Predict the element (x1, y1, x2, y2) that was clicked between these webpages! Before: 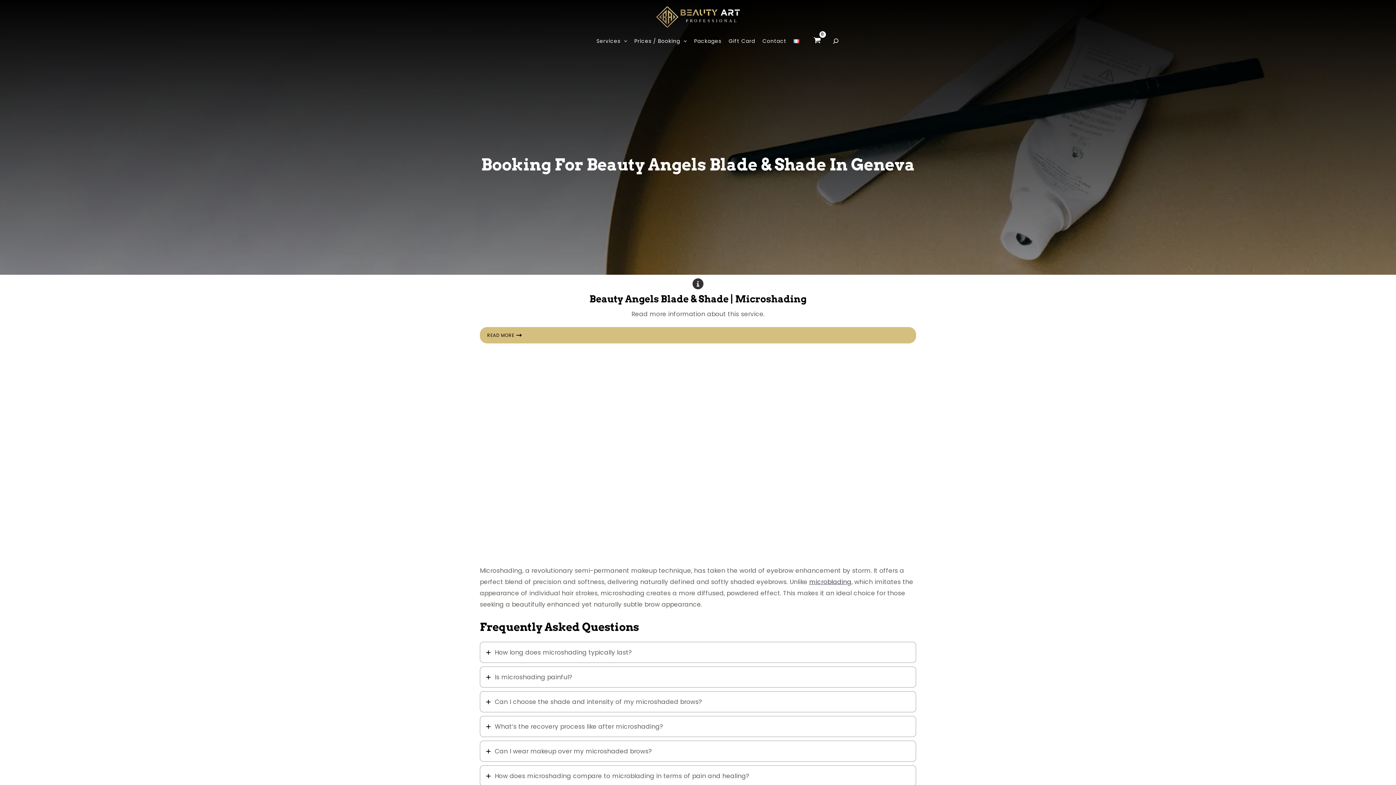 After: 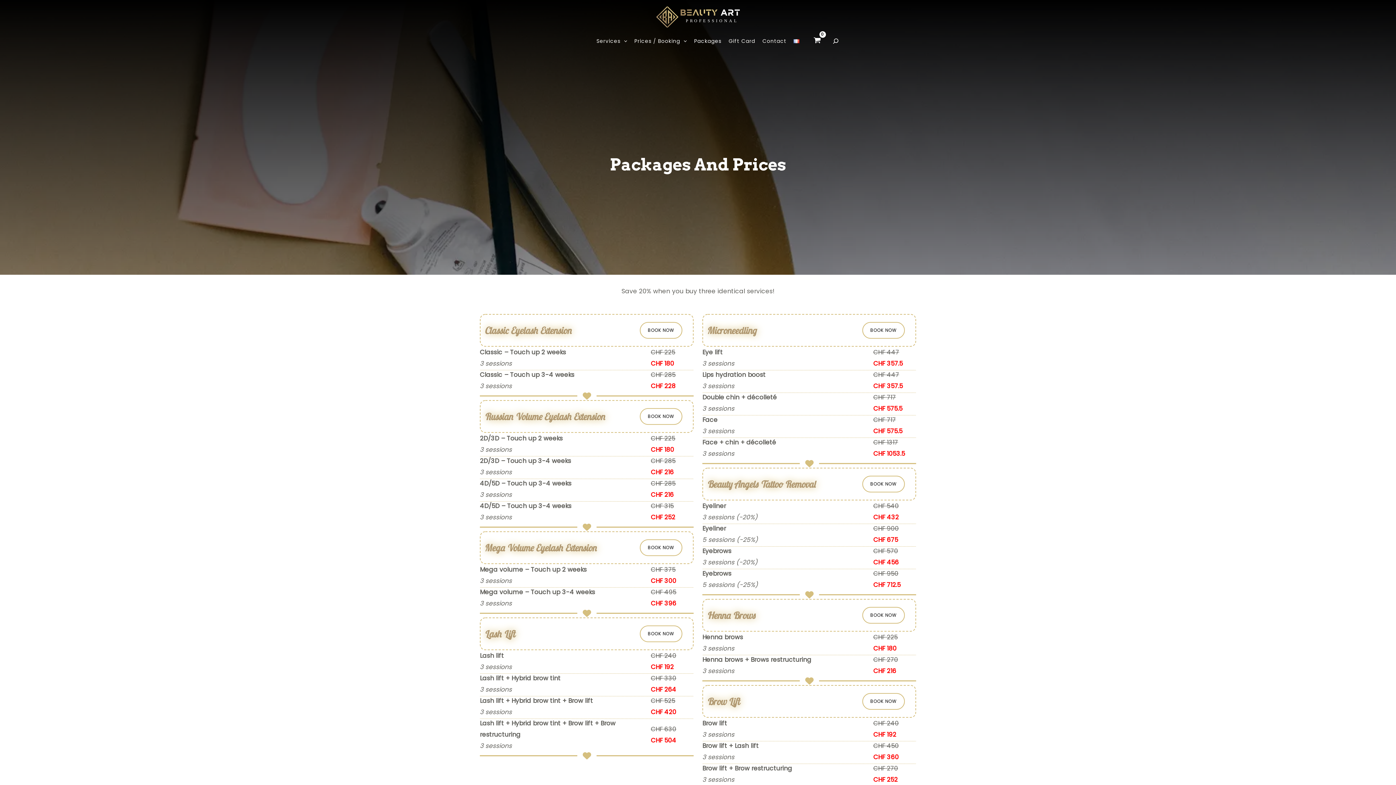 Action: label: Packages bbox: (690, 34, 725, 47)